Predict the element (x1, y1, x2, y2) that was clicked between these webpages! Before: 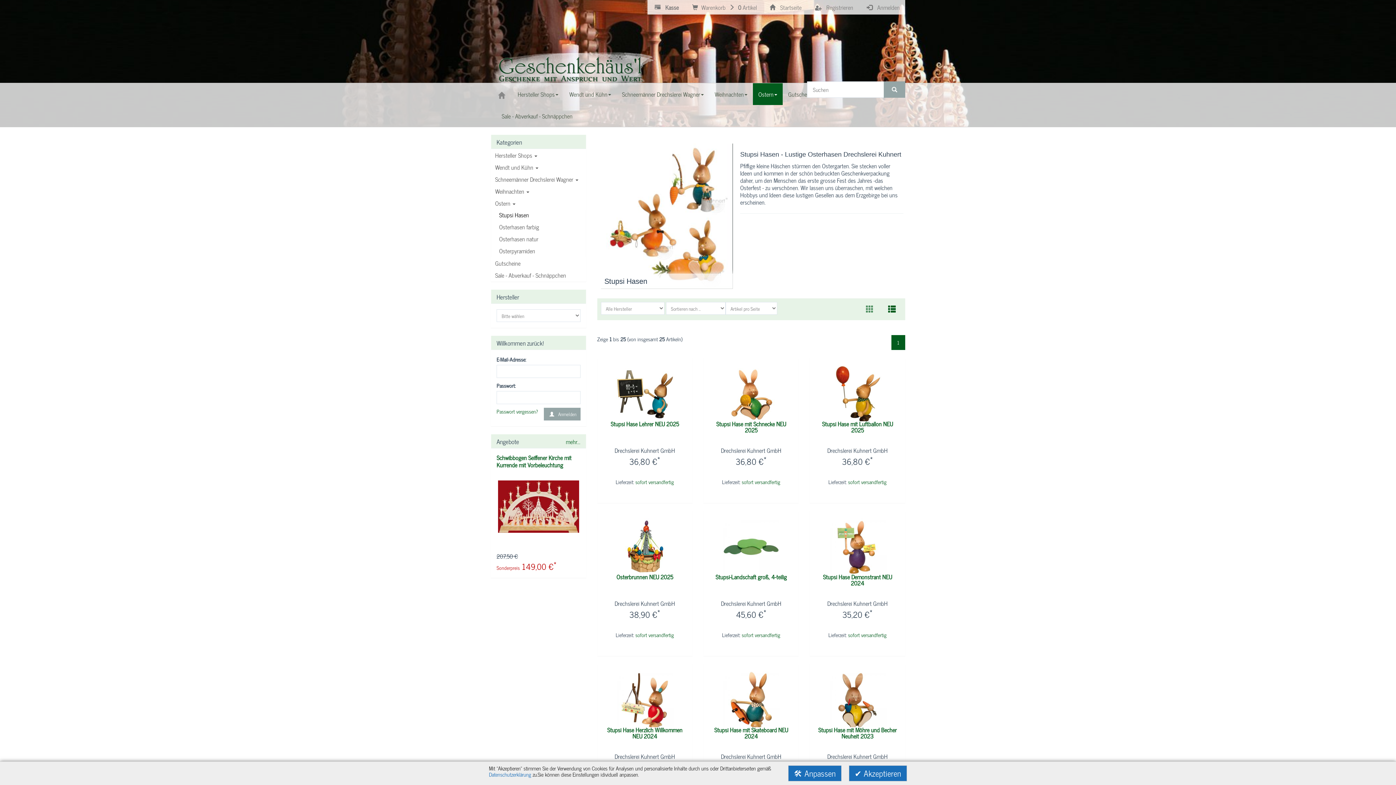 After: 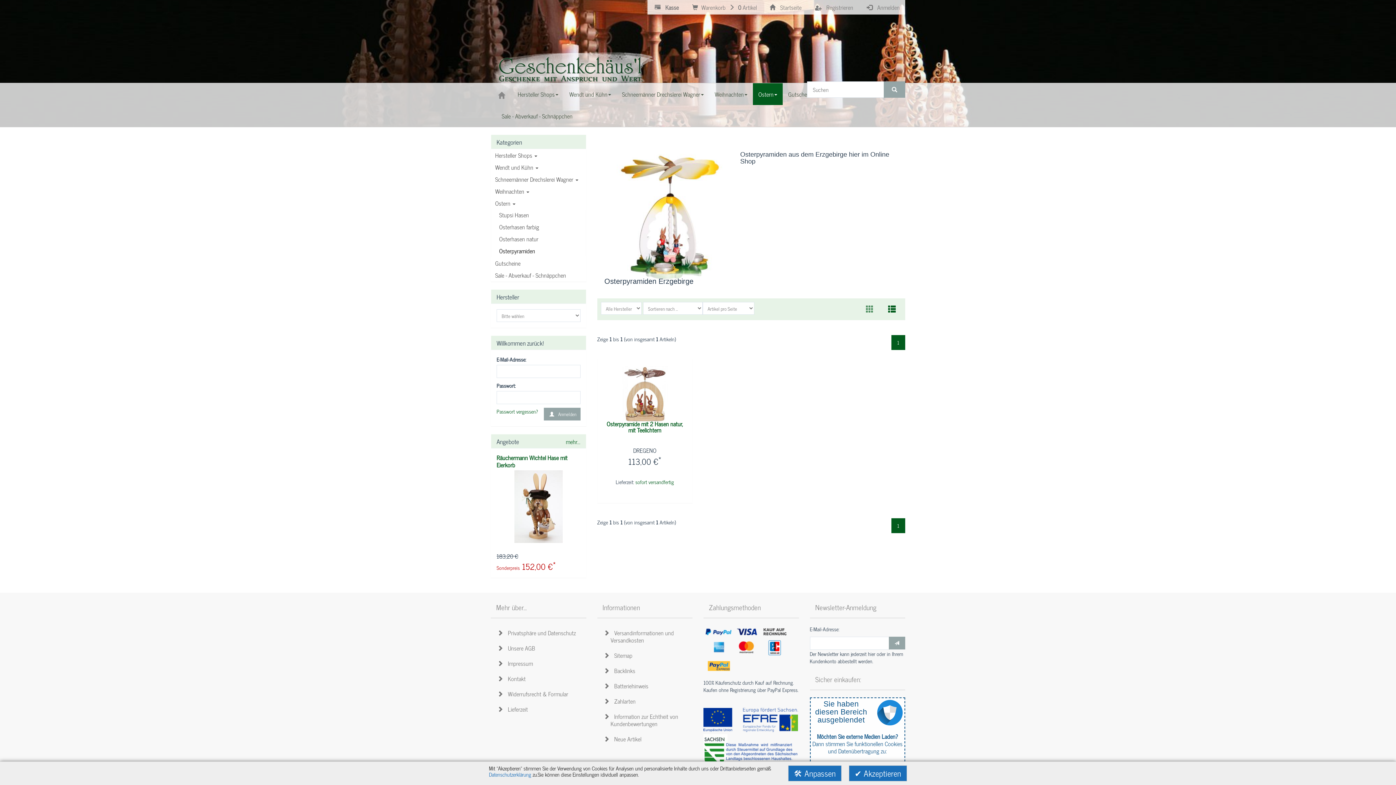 Action: label: Osterpyramiden bbox: (495, 245, 585, 256)